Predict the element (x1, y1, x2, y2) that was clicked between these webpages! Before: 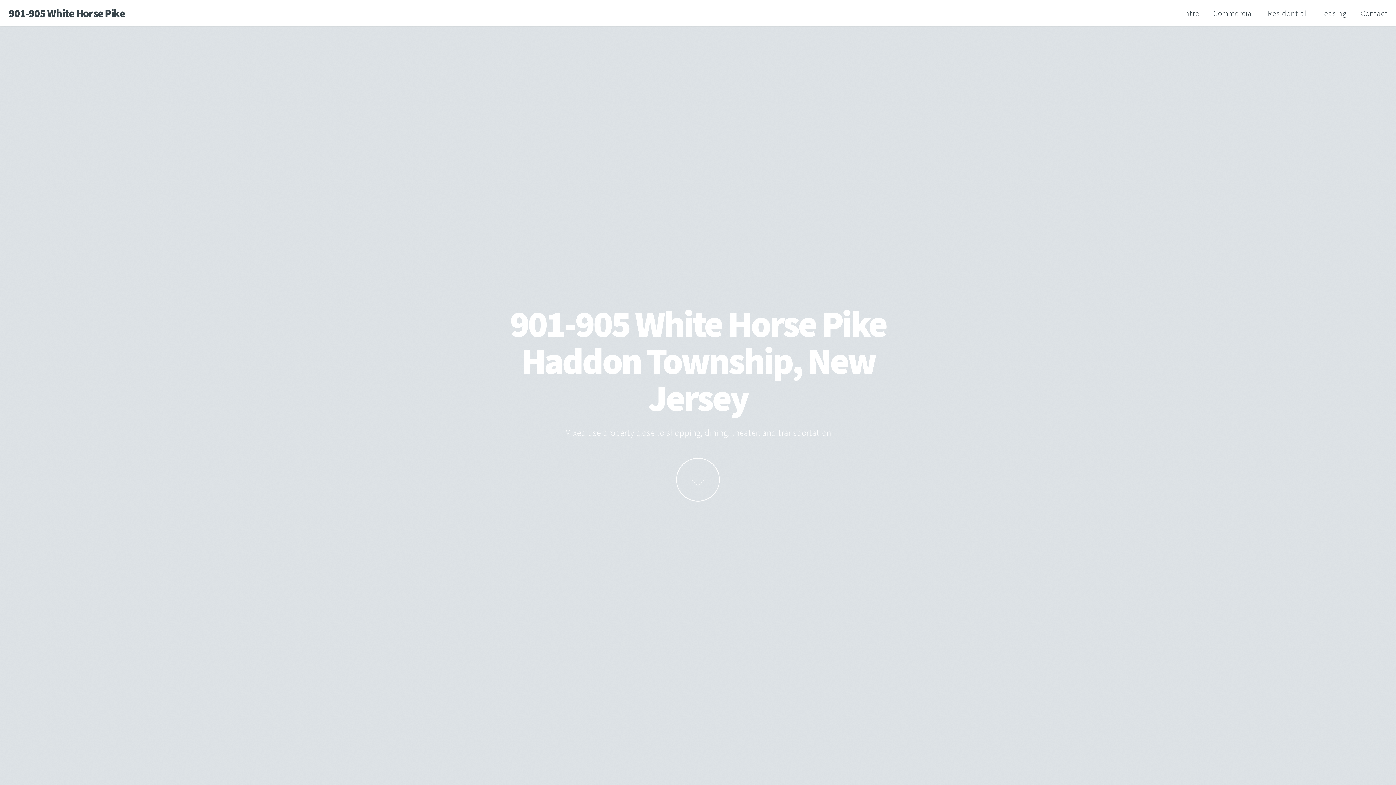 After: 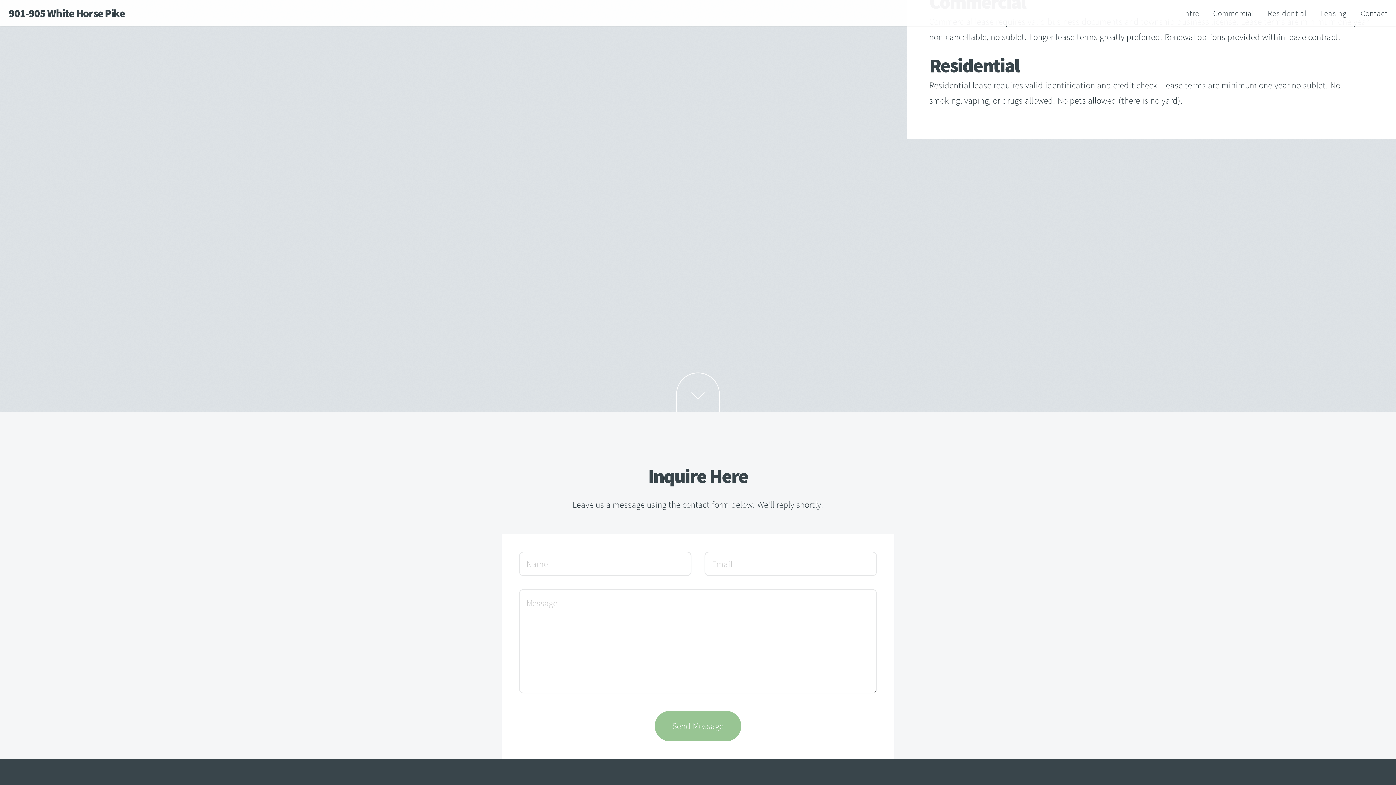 Action: bbox: (1357, 1, 1392, 25) label: Contact